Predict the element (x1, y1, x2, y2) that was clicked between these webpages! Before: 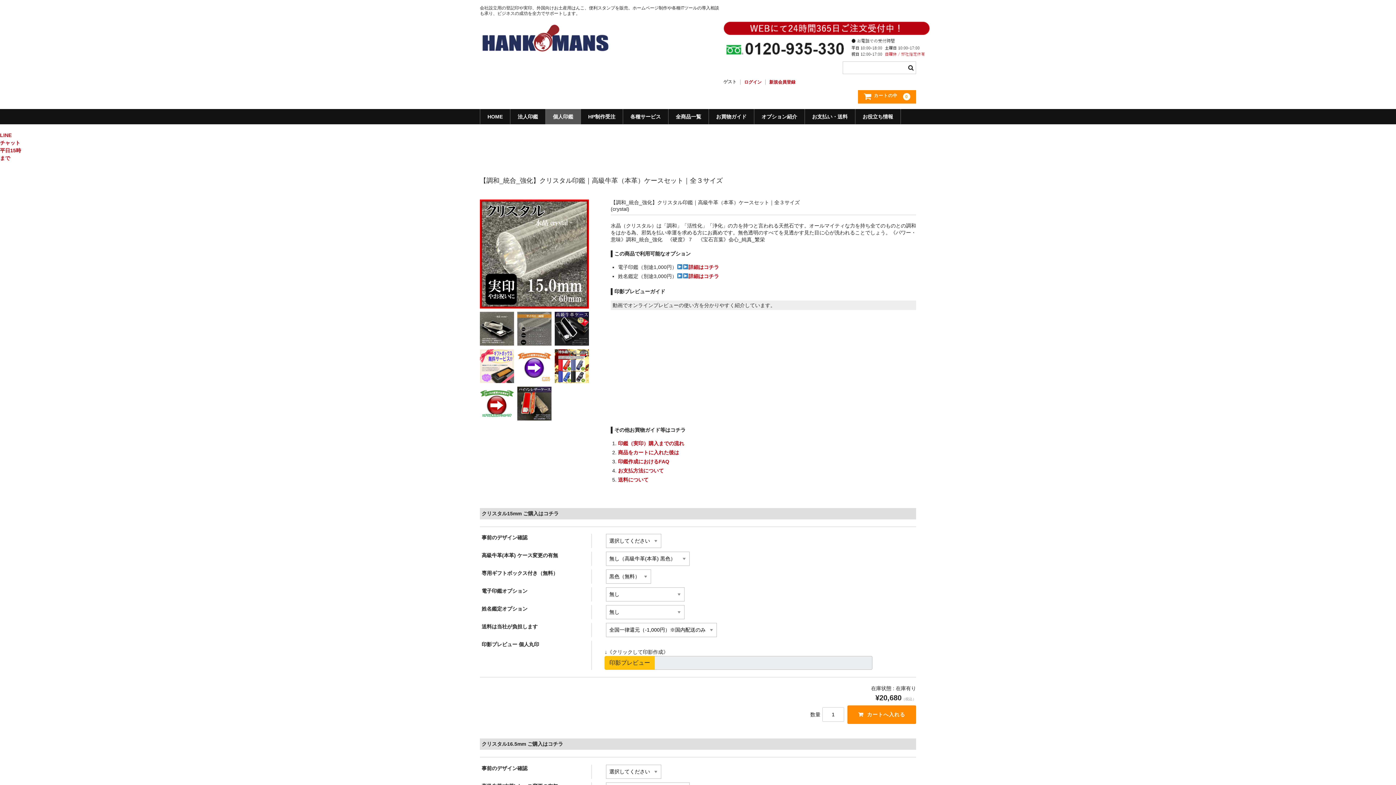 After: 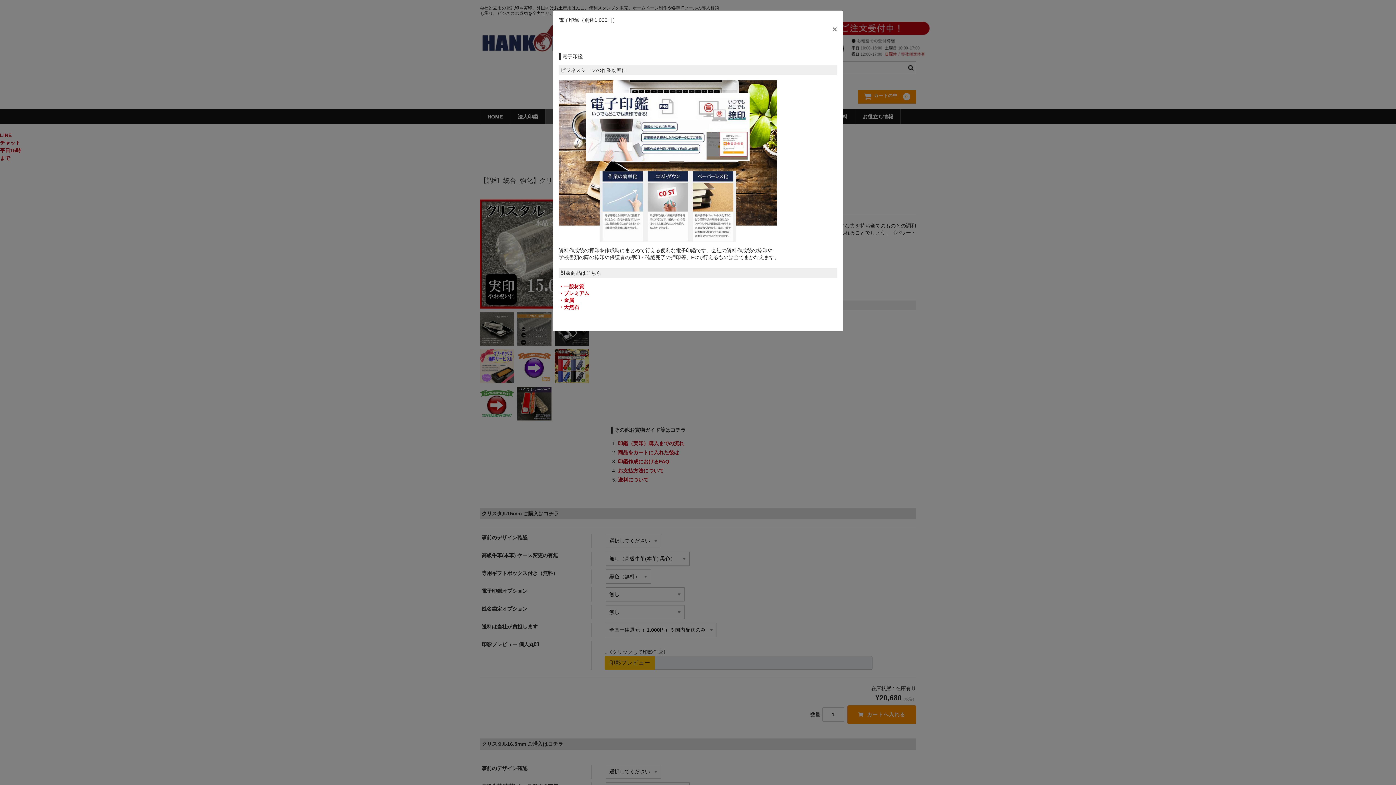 Action: bbox: (677, 264, 719, 270) label: 詳細はコチラ